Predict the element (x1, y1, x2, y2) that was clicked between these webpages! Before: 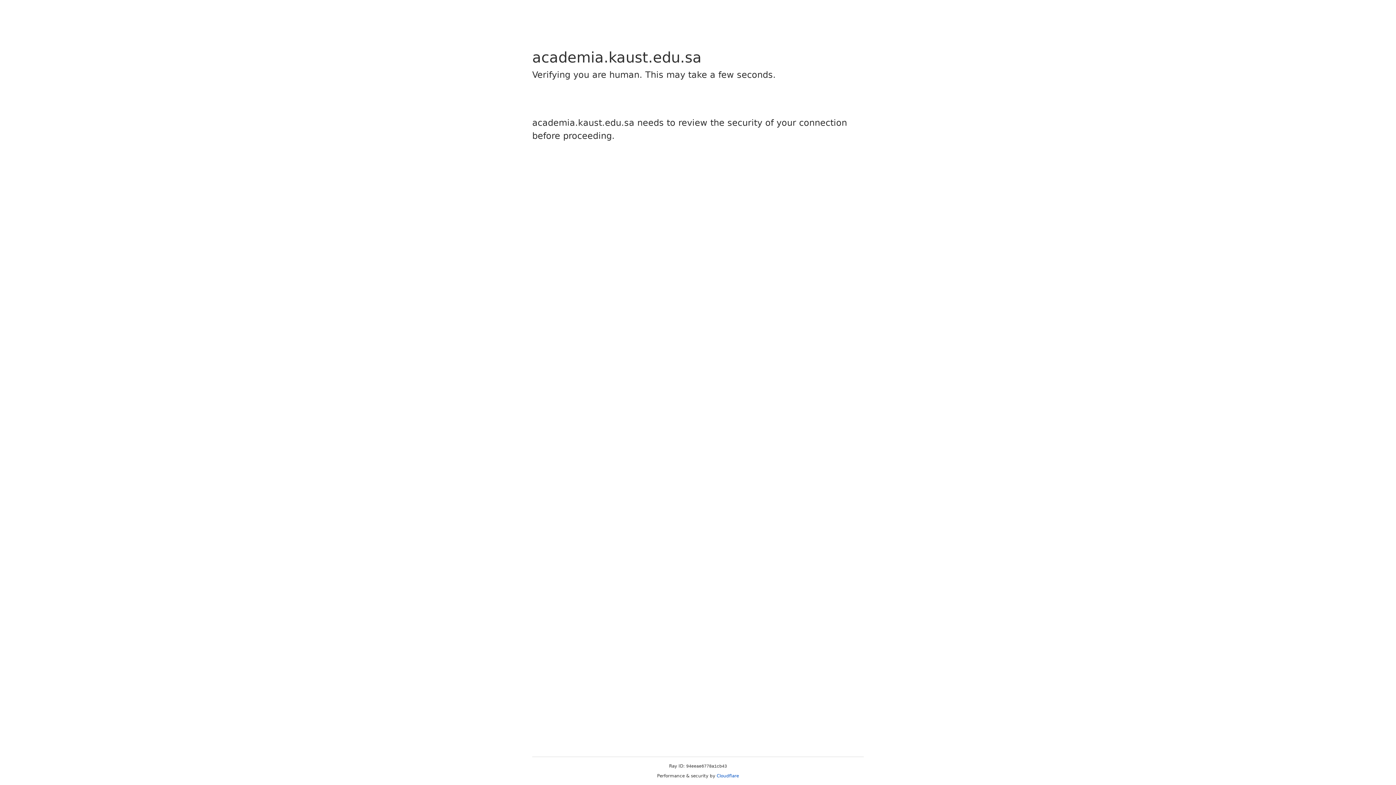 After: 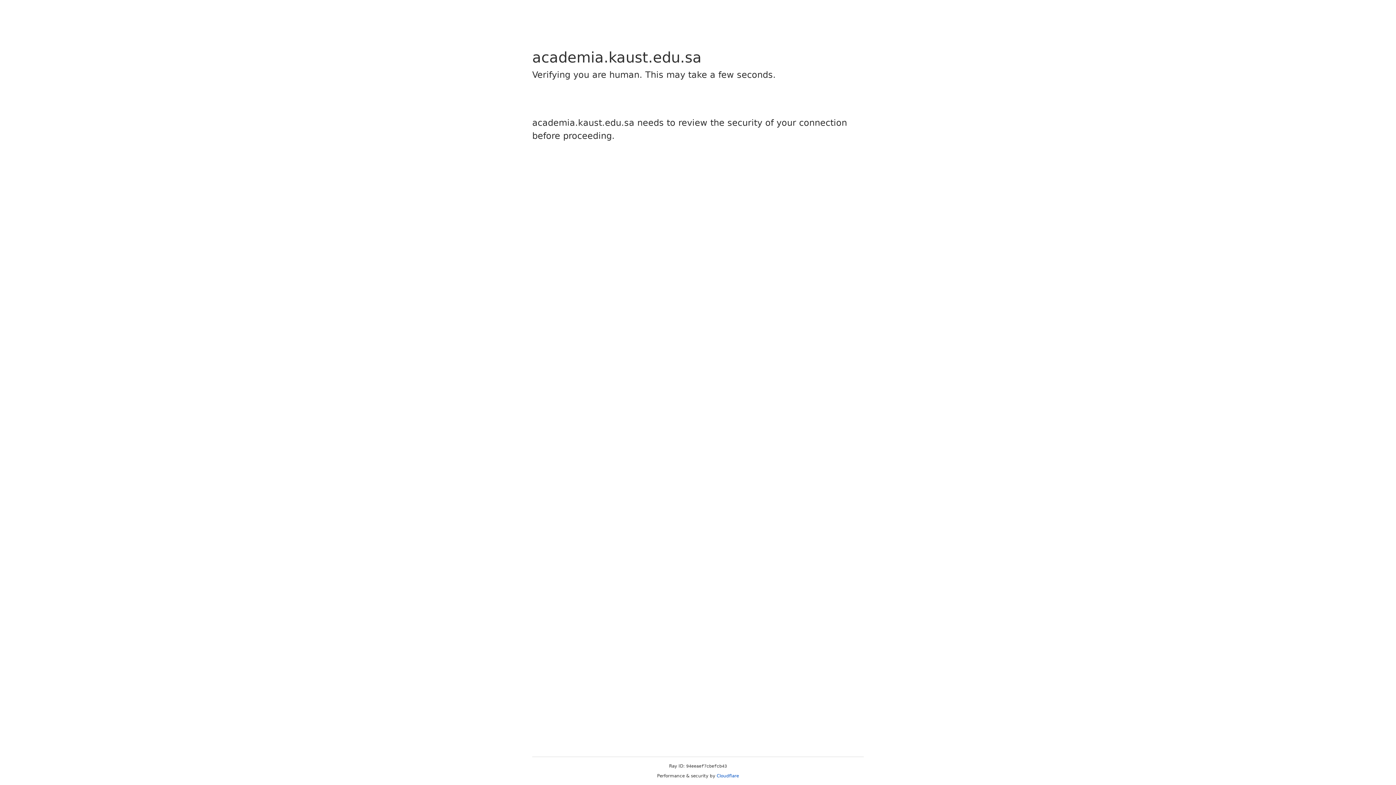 Action: bbox: (716, 773, 739, 778) label: Cloudflare